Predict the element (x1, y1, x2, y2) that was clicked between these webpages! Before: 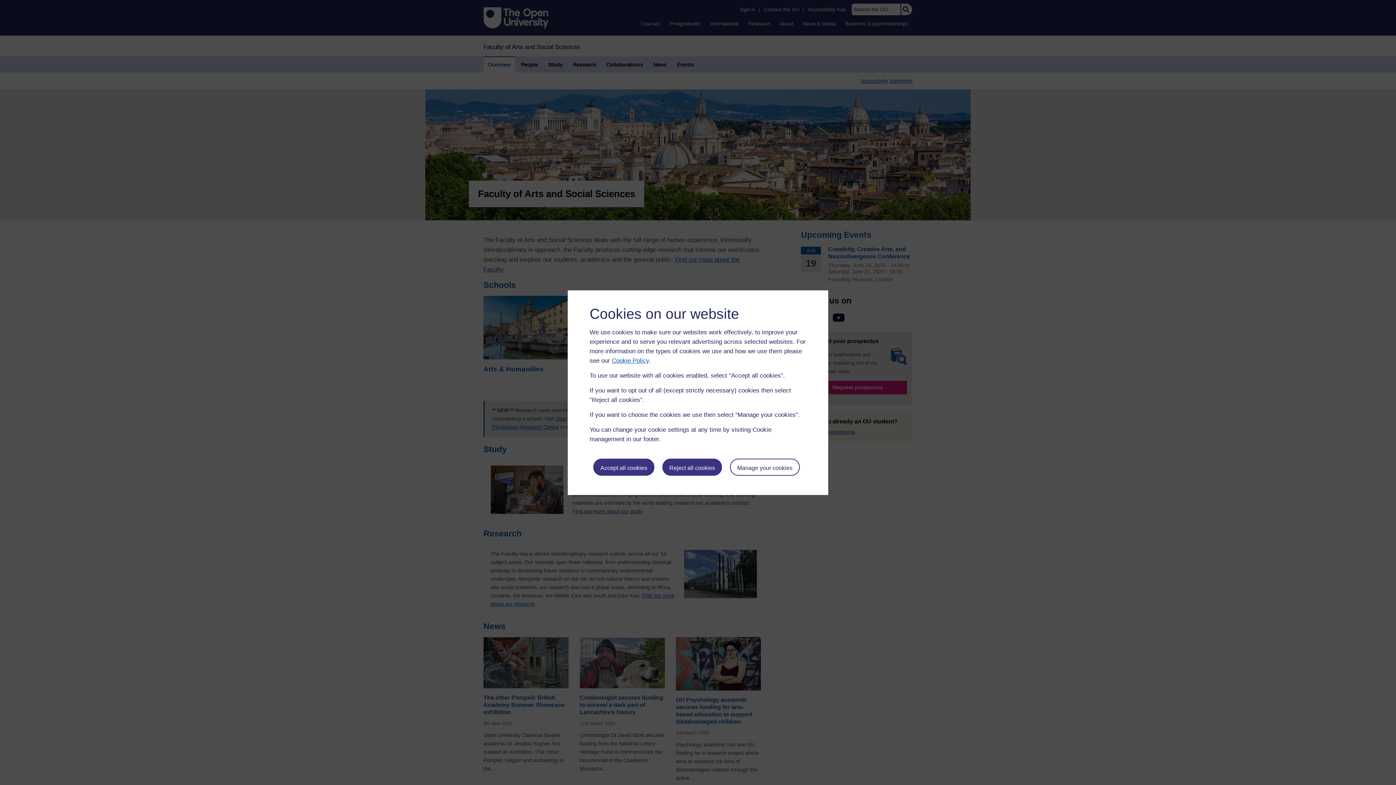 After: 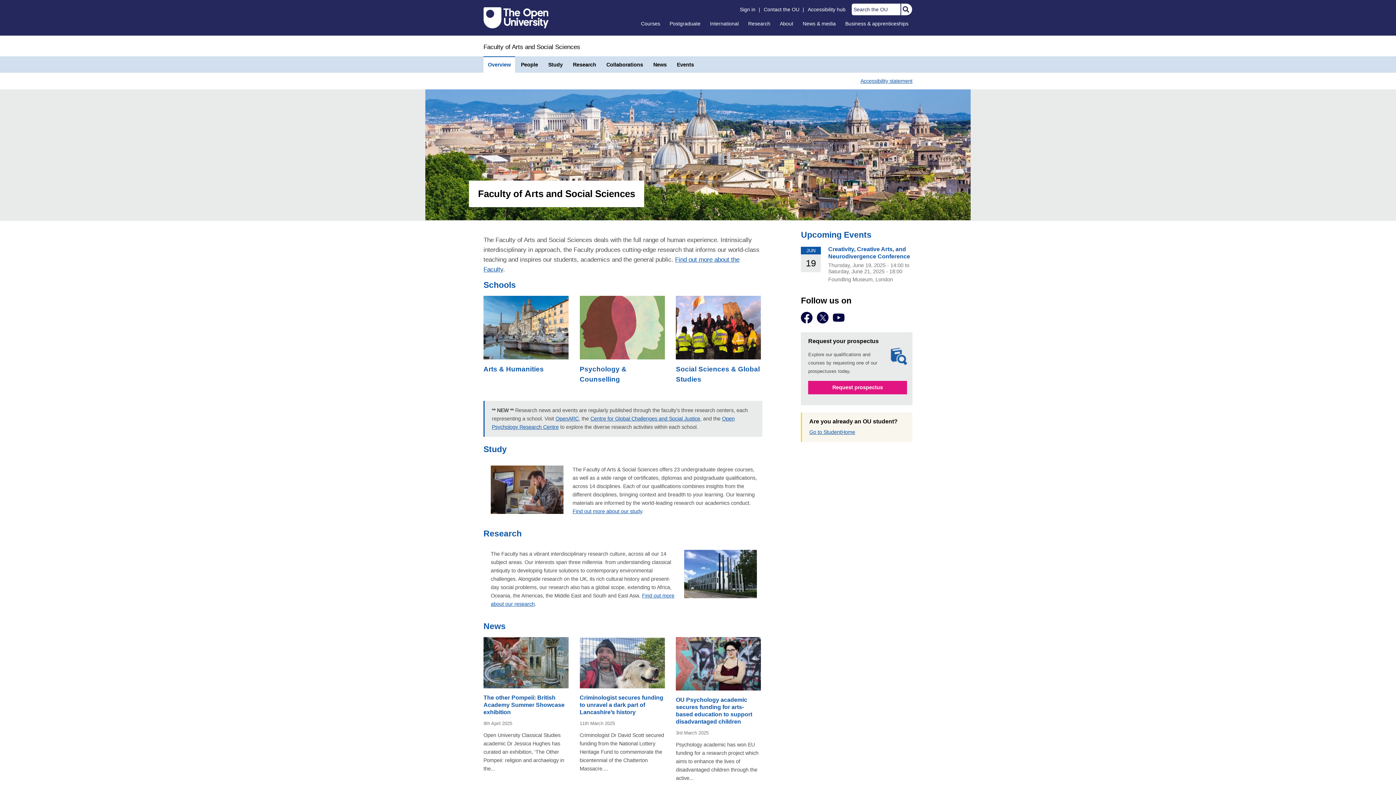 Action: bbox: (593, 458, 654, 476) label: Accept all cookies